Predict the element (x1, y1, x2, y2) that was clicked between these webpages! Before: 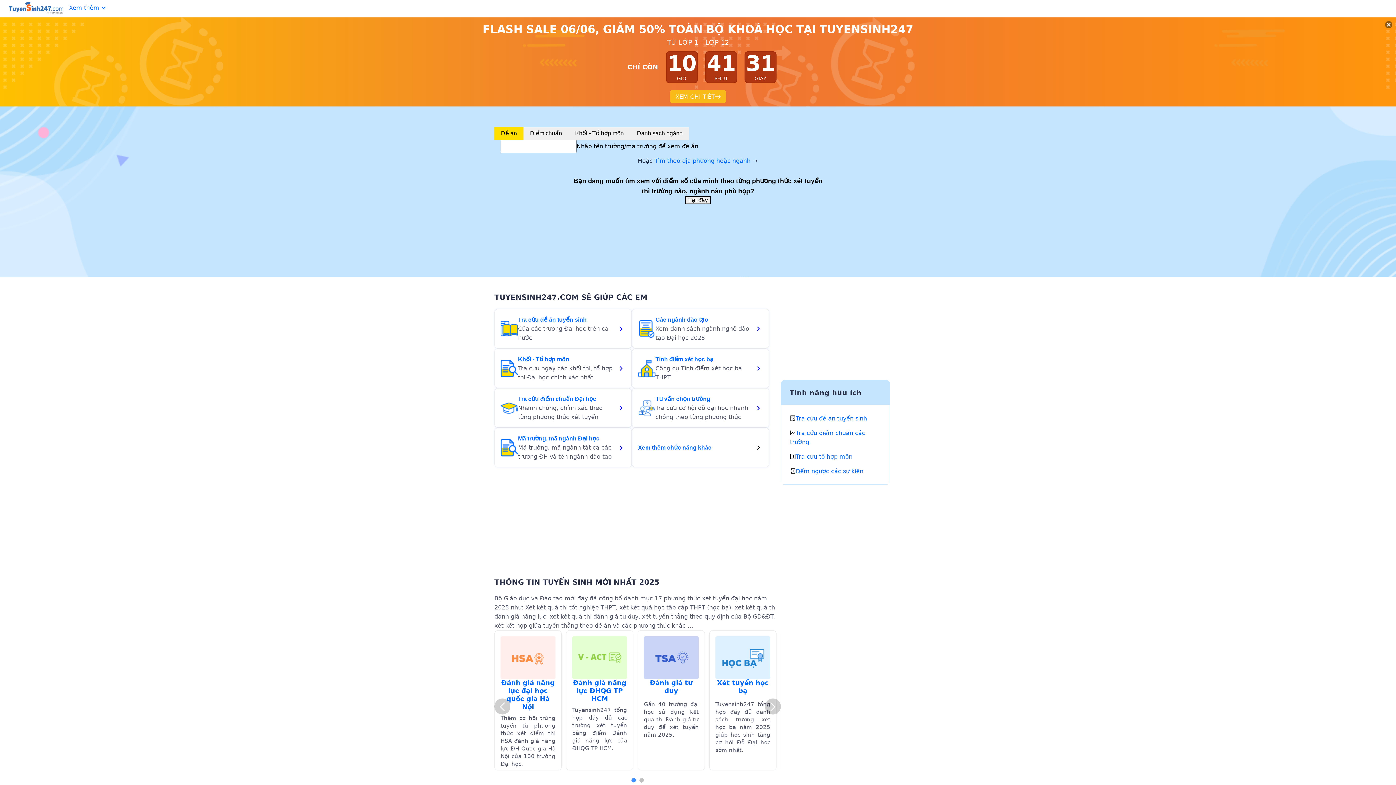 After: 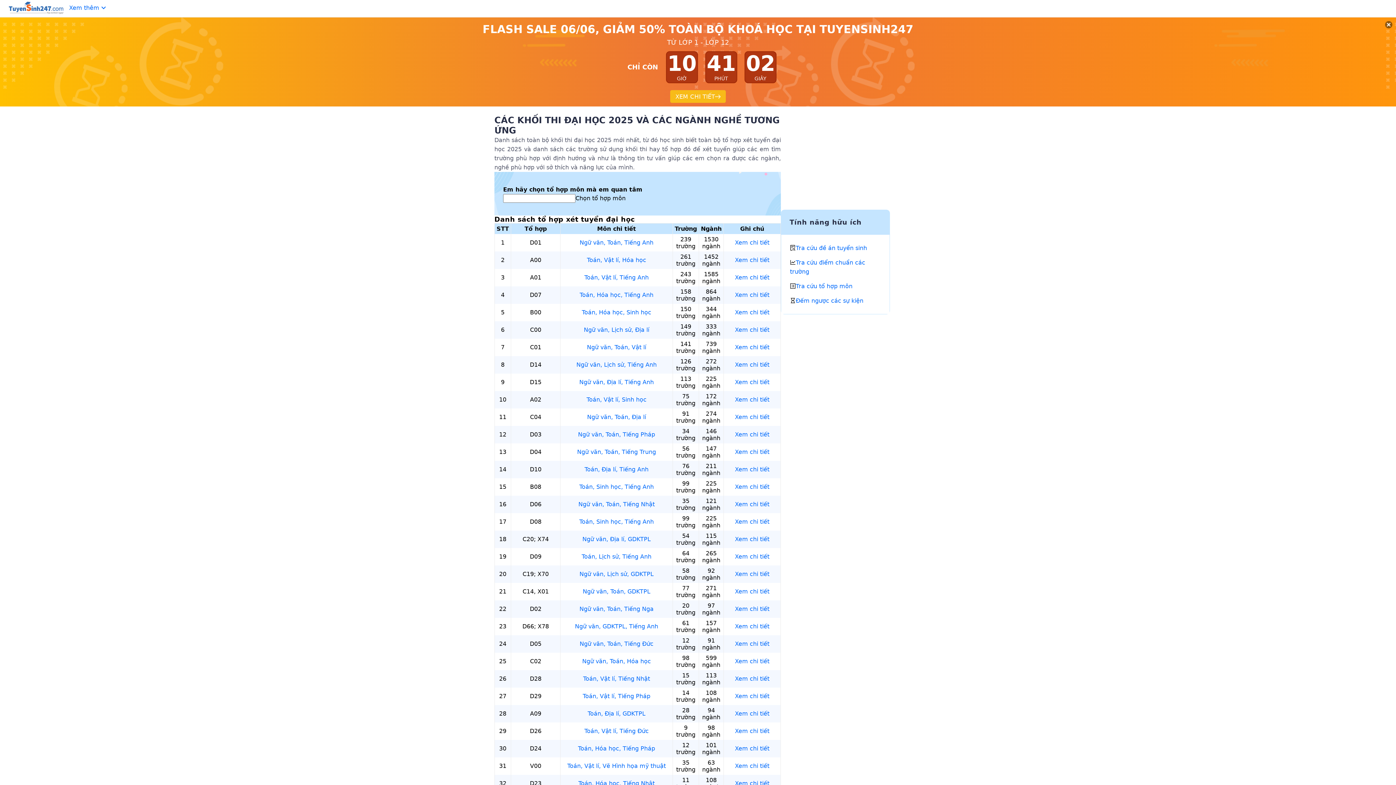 Action: bbox: (494, 259, 632, 299) label: Khối - Tổ hợp môn

Tra cứu ngay các khối thi, tổ hợp thi Đại học chính xác nhất

keyboard_arrow_right